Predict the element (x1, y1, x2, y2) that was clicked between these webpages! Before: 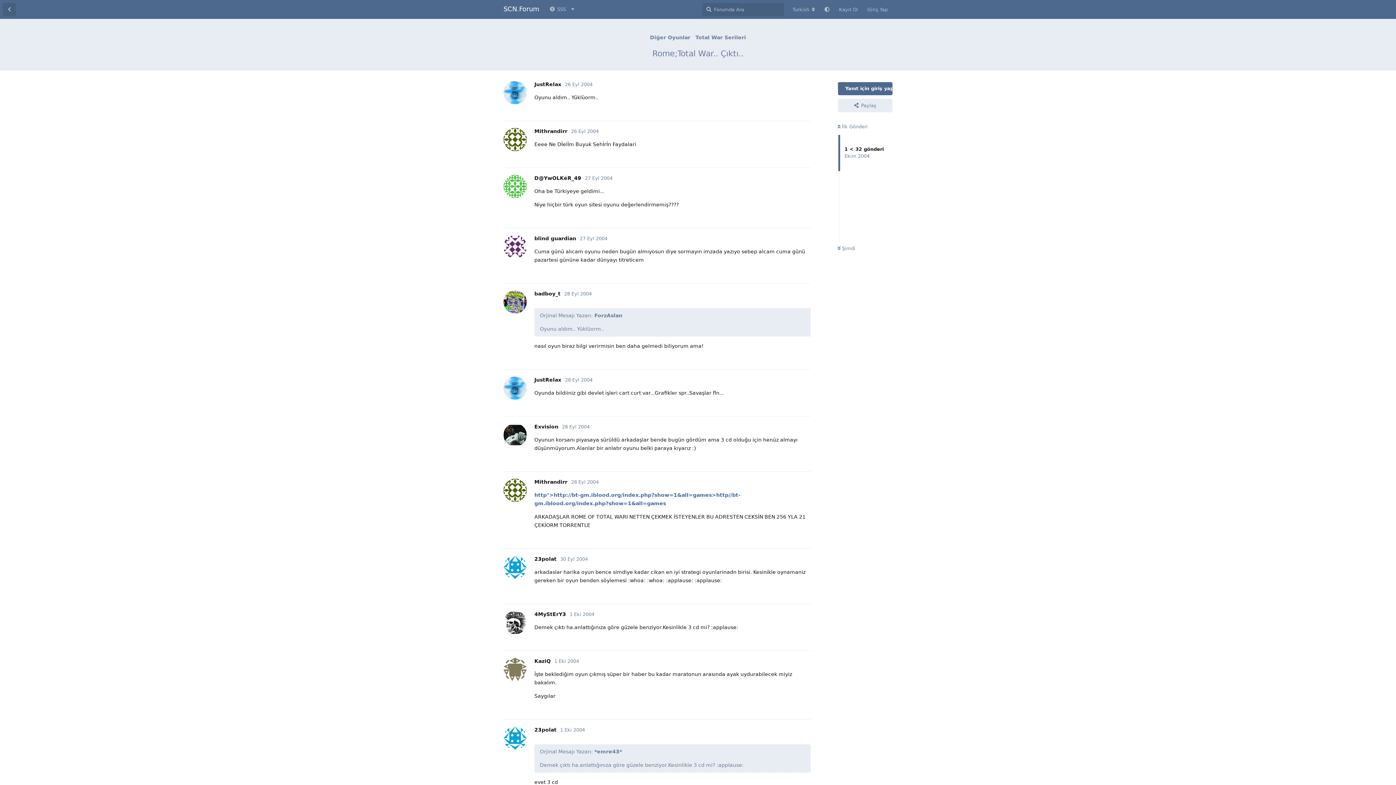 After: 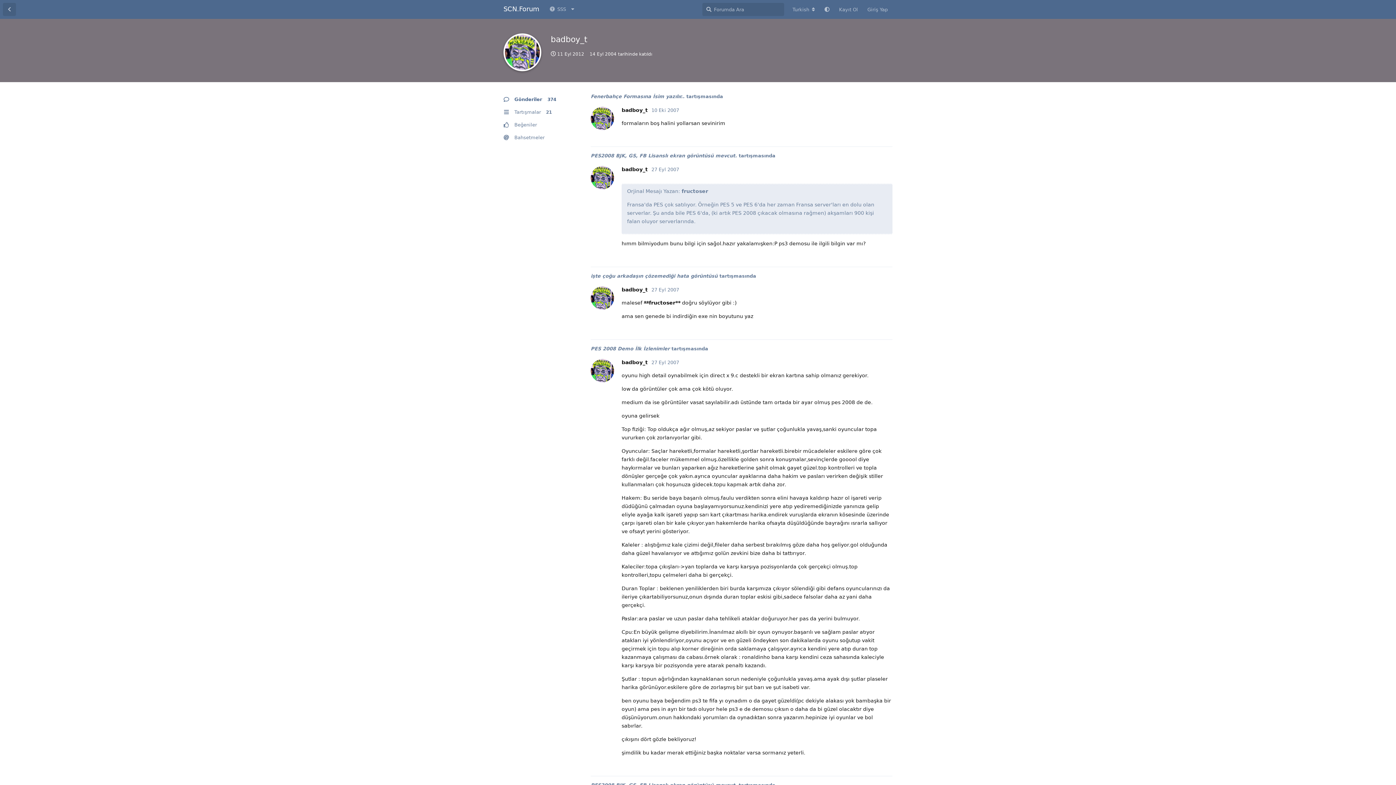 Action: label: badboy_t bbox: (534, 290, 560, 296)